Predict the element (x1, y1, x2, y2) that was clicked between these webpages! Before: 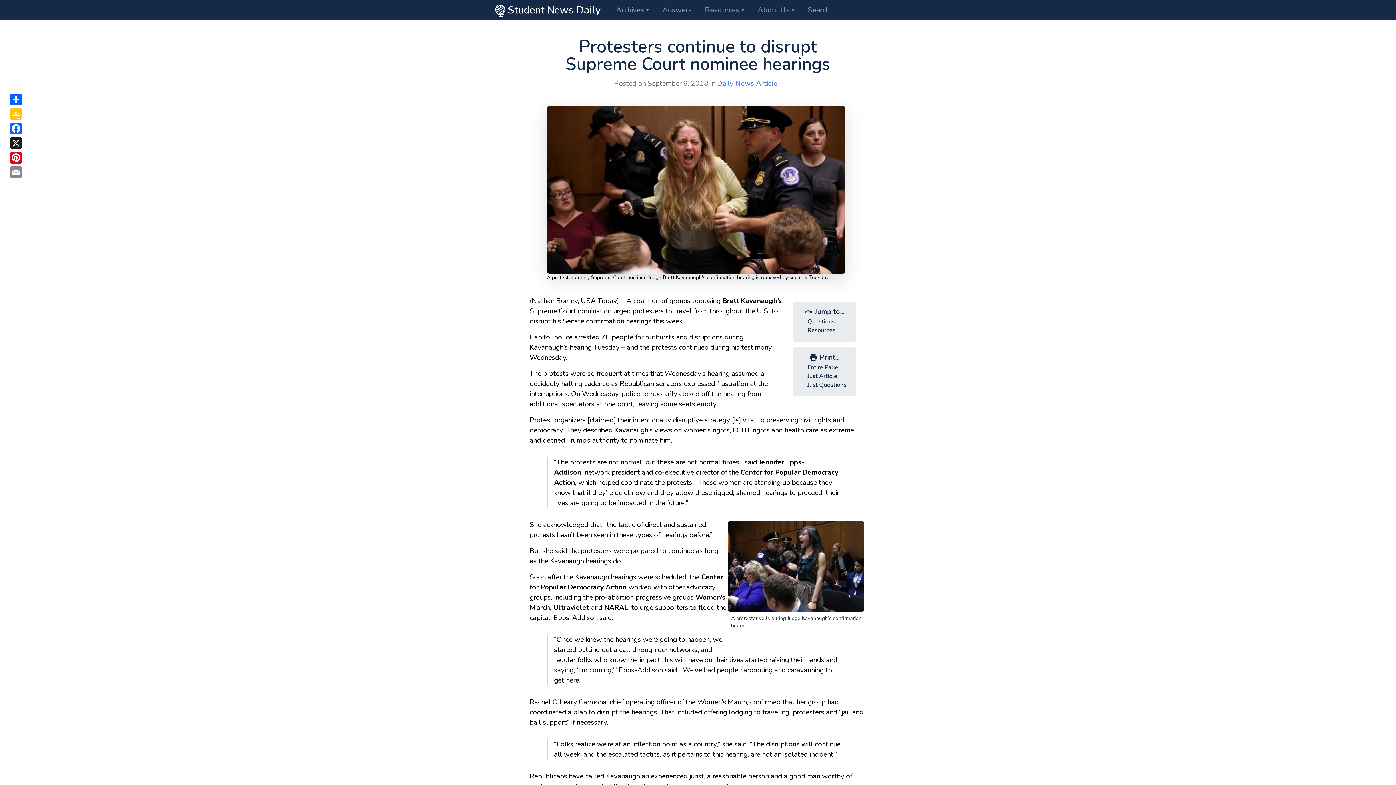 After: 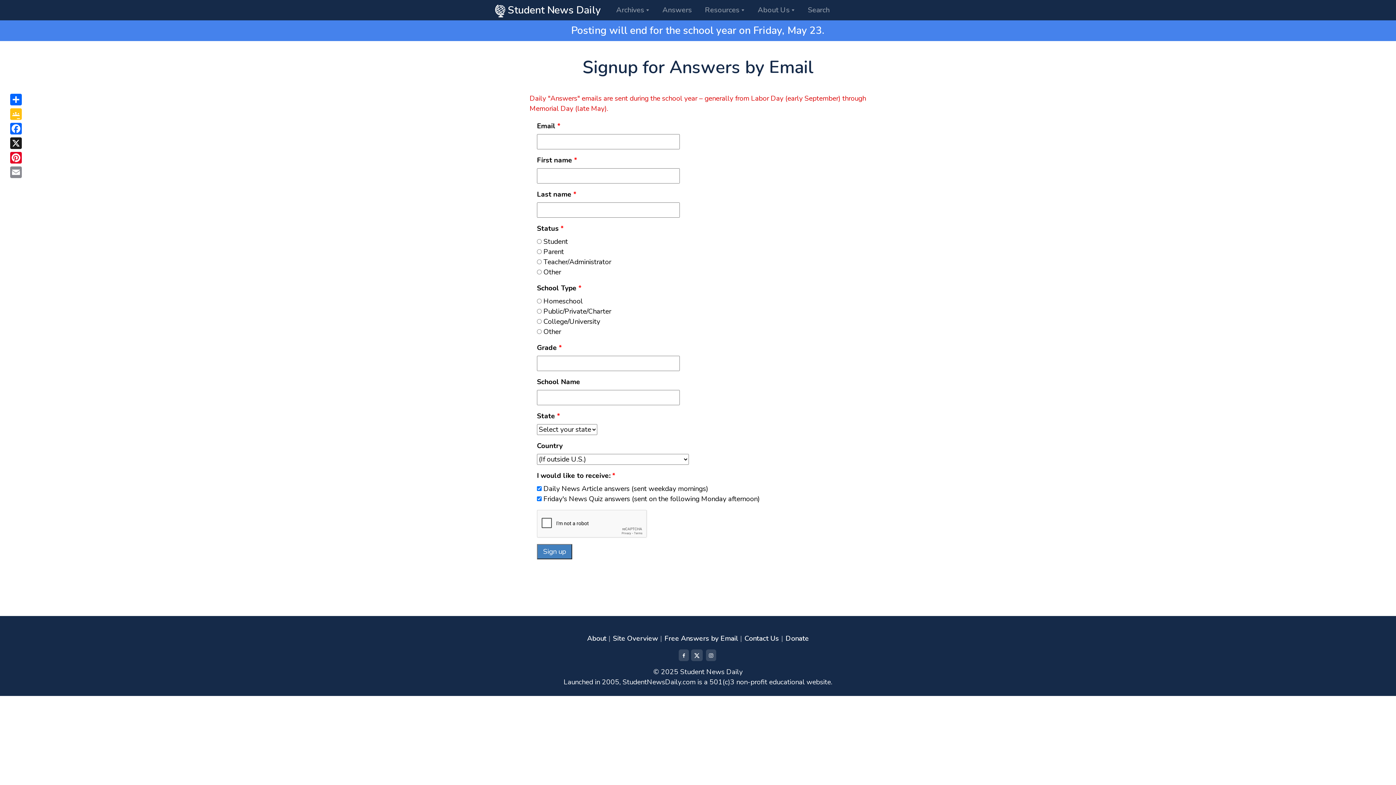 Action: label: Answers bbox: (656, 0, 698, 20)